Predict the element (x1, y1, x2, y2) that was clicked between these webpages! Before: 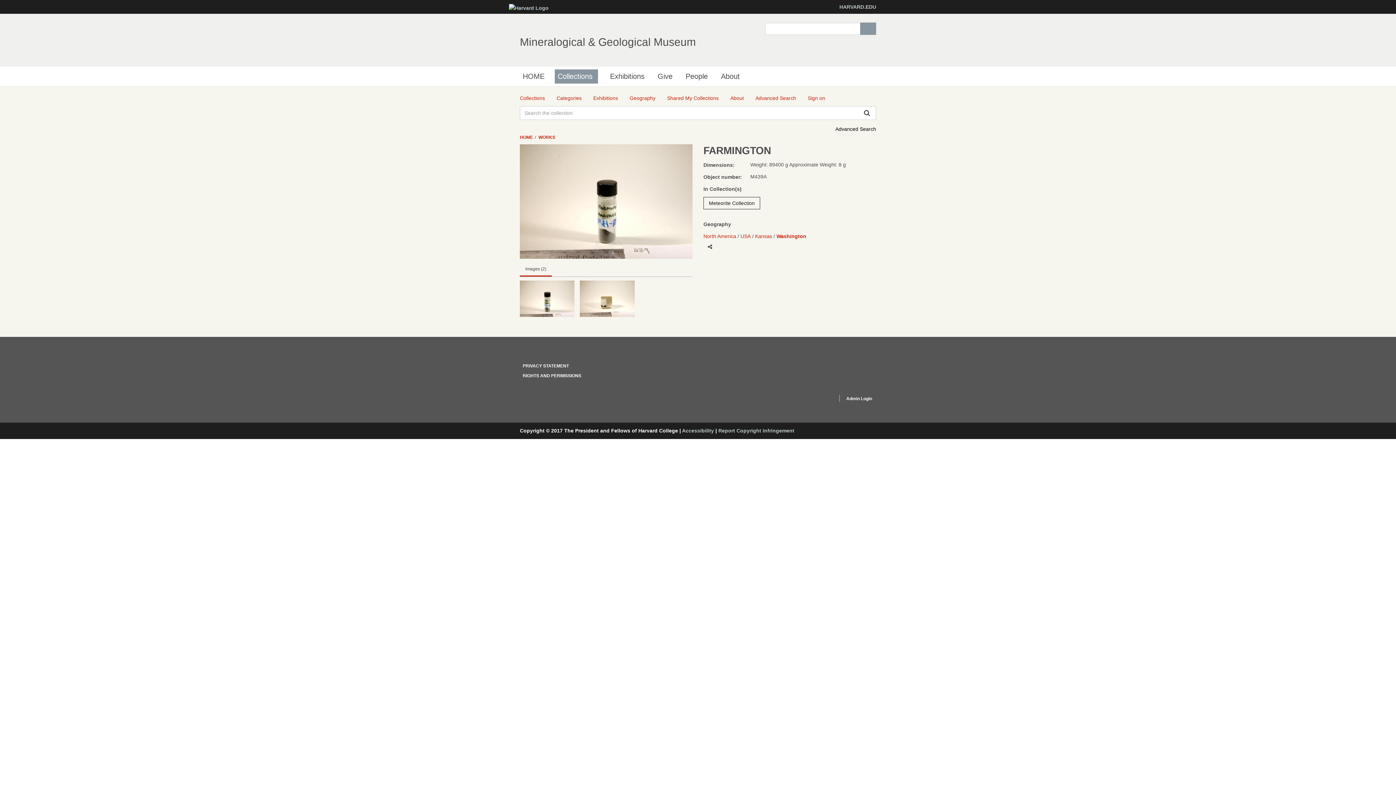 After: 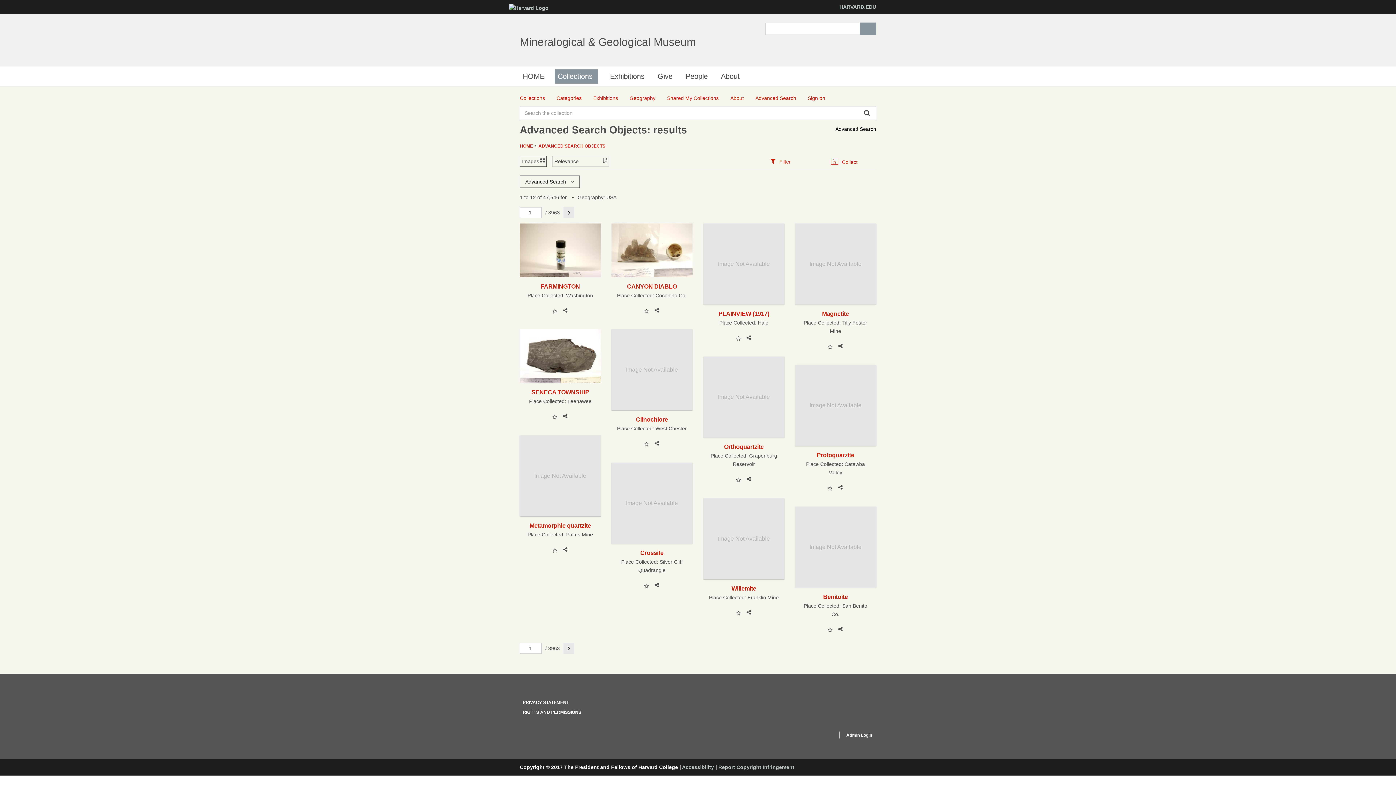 Action: bbox: (740, 233, 750, 239) label: USA